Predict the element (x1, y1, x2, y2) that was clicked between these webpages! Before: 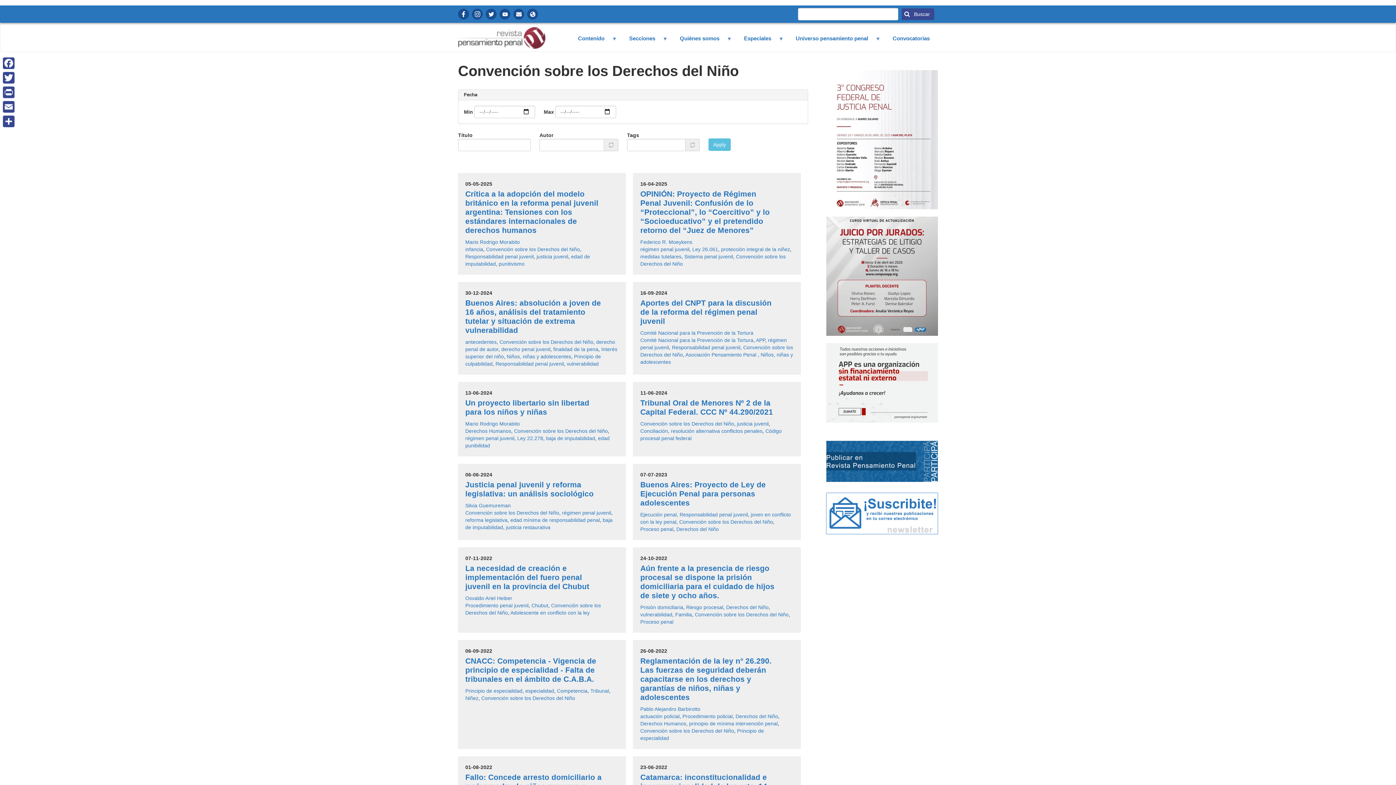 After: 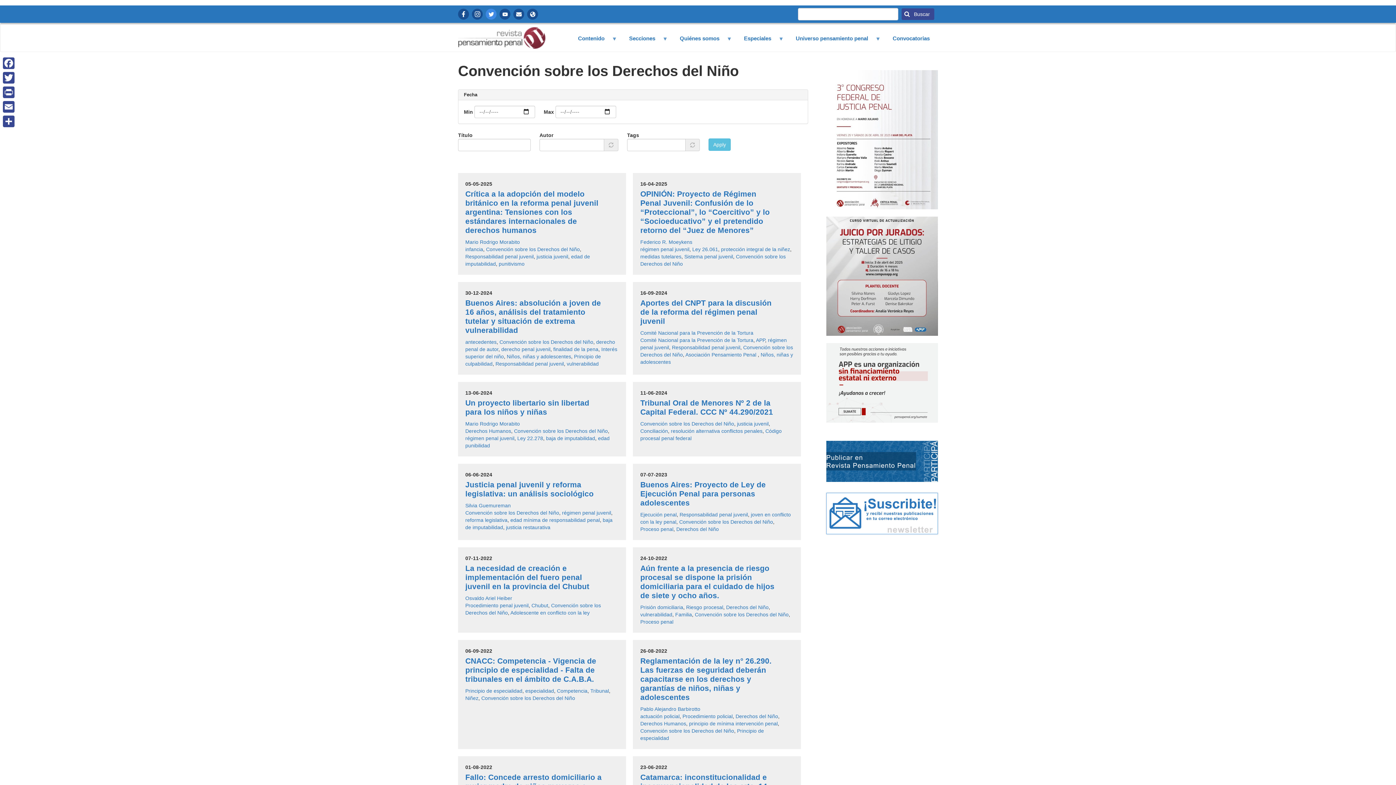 Action: bbox: (485, 8, 496, 19) label: Twitter